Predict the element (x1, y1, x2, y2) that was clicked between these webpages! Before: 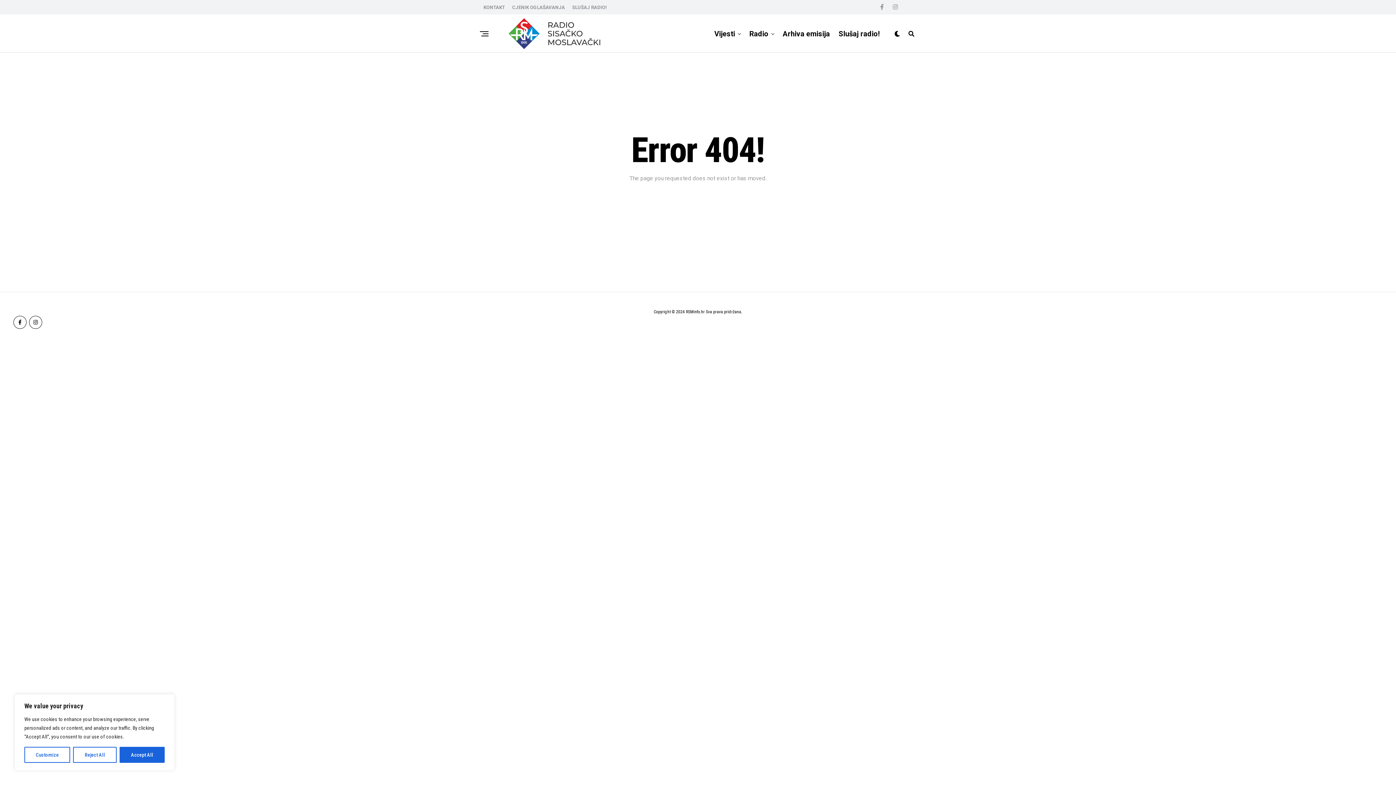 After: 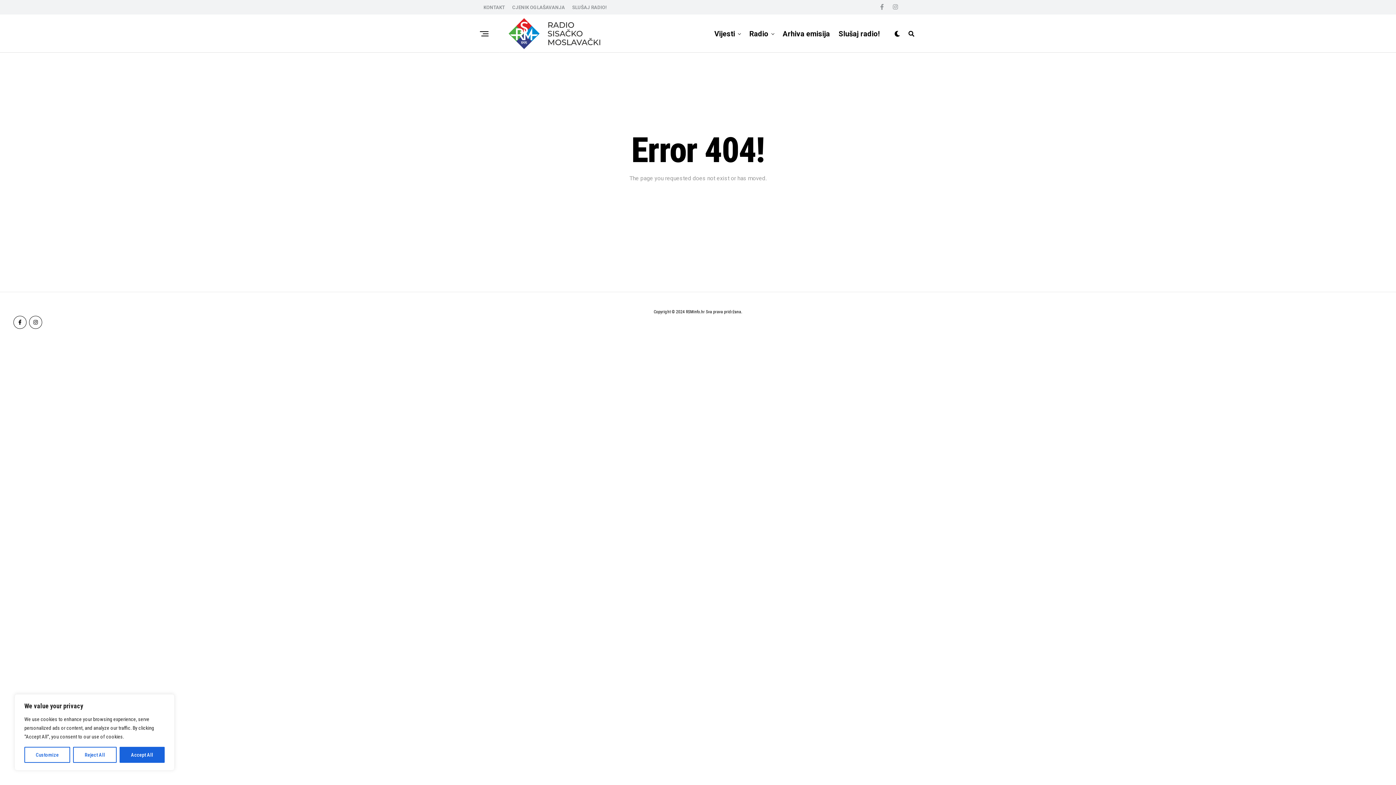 Action: bbox: (893, 4, 898, 10)